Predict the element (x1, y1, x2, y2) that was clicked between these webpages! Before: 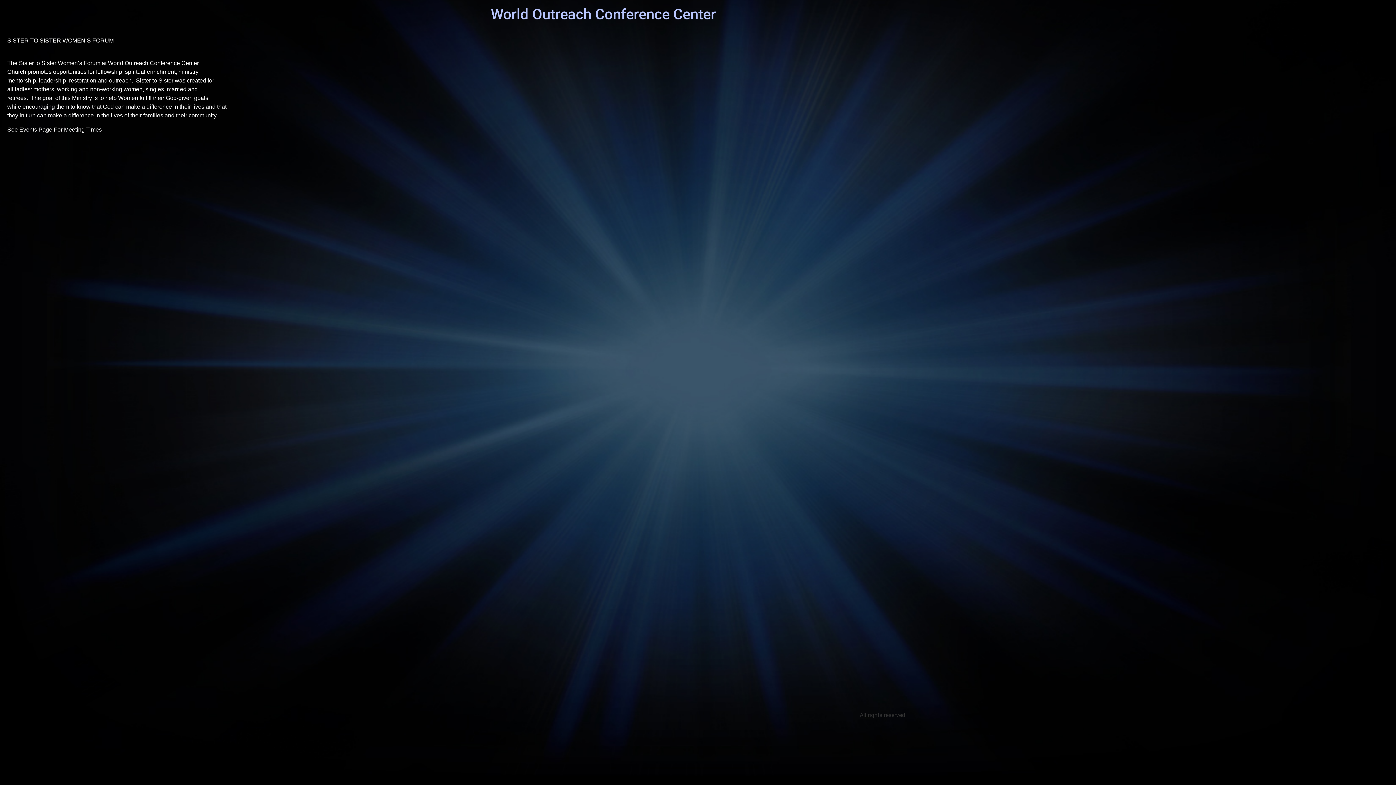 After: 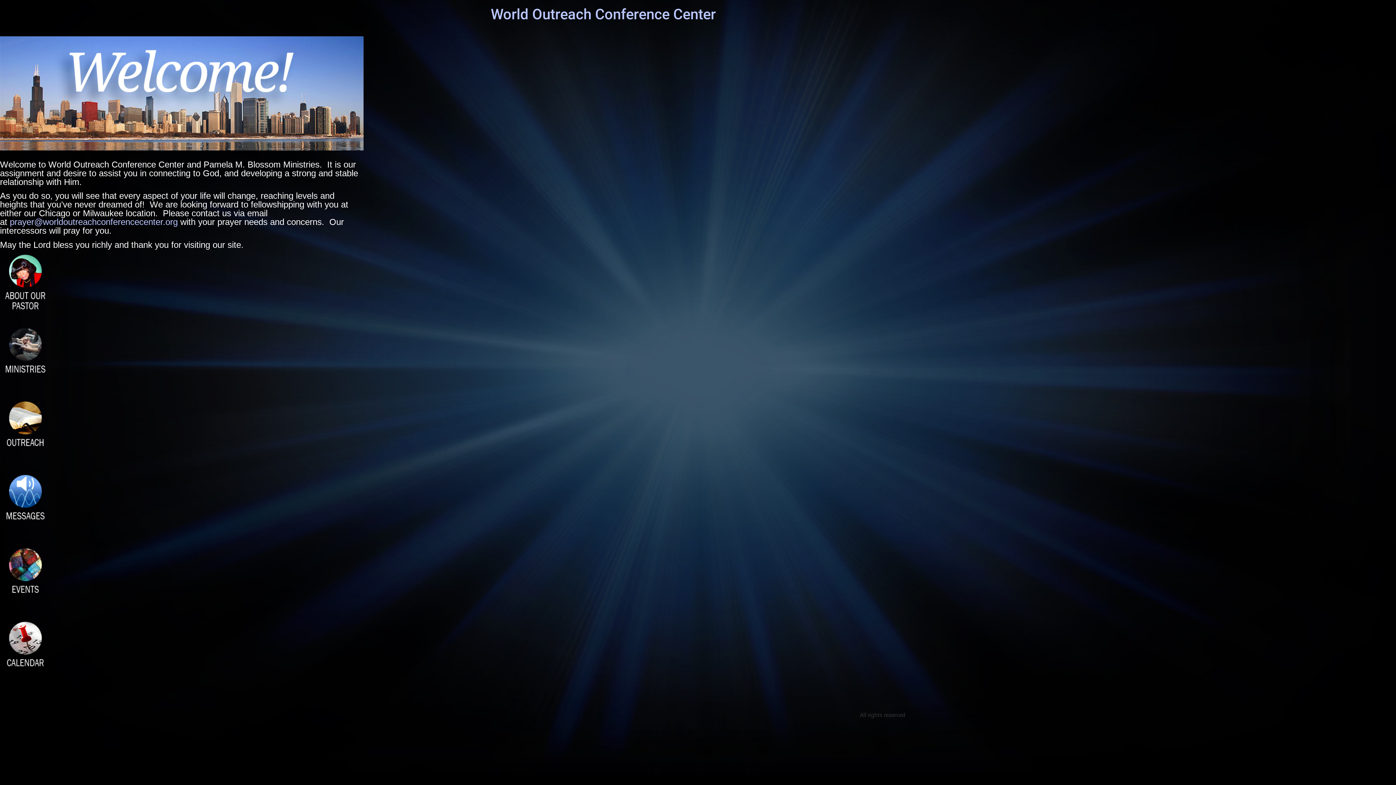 Action: label: World Outreach Conference Center bbox: (490, 5, 716, 22)